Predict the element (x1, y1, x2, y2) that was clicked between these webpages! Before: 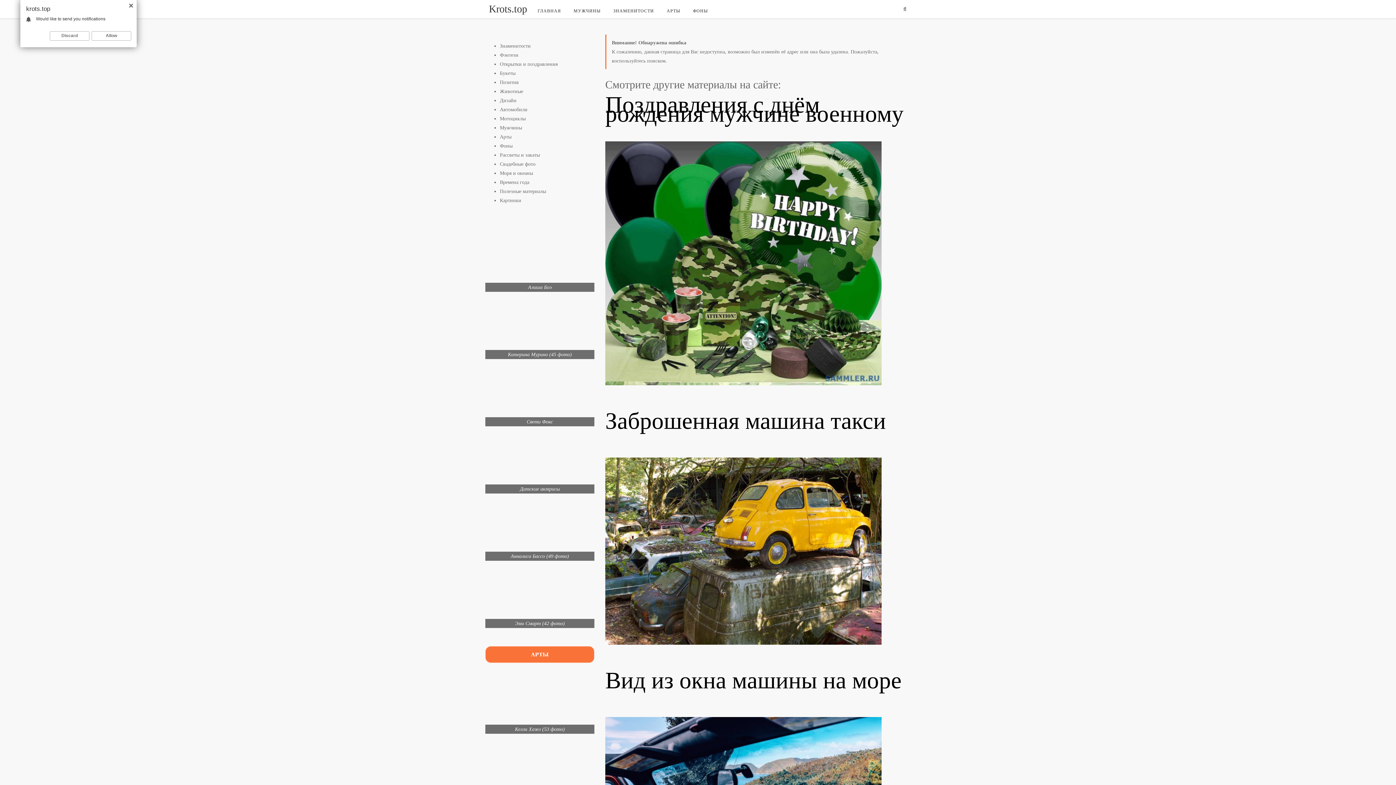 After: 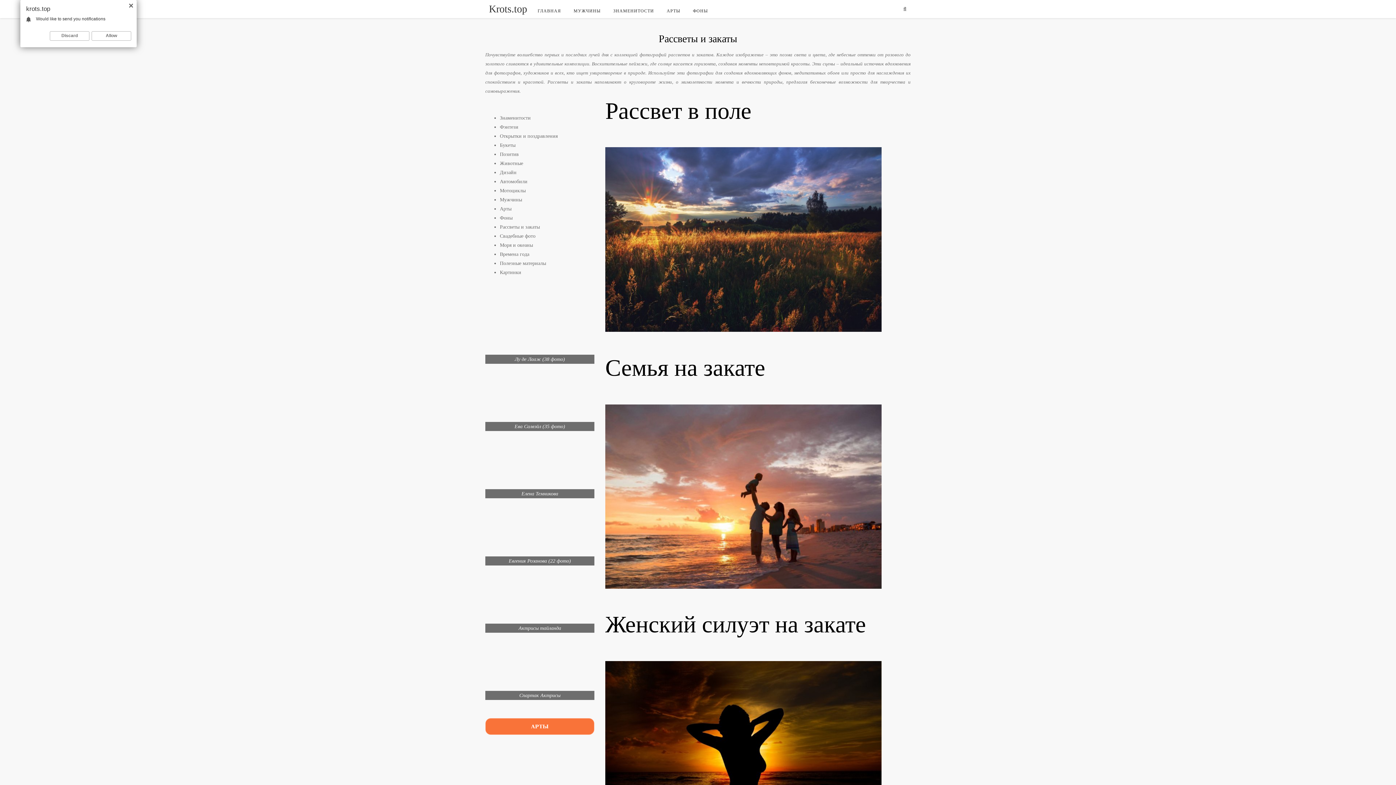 Action: bbox: (500, 152, 540, 157) label: Рассветы и закаты